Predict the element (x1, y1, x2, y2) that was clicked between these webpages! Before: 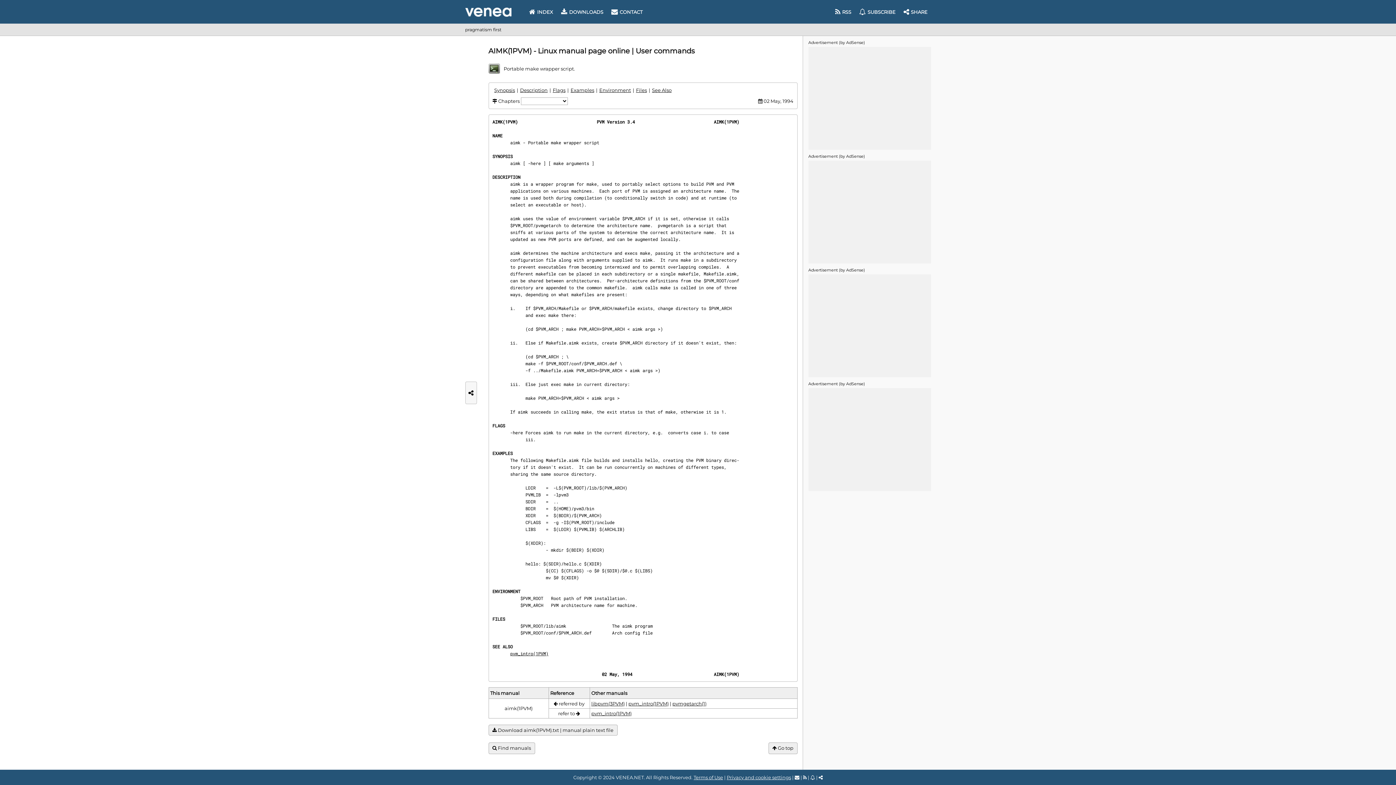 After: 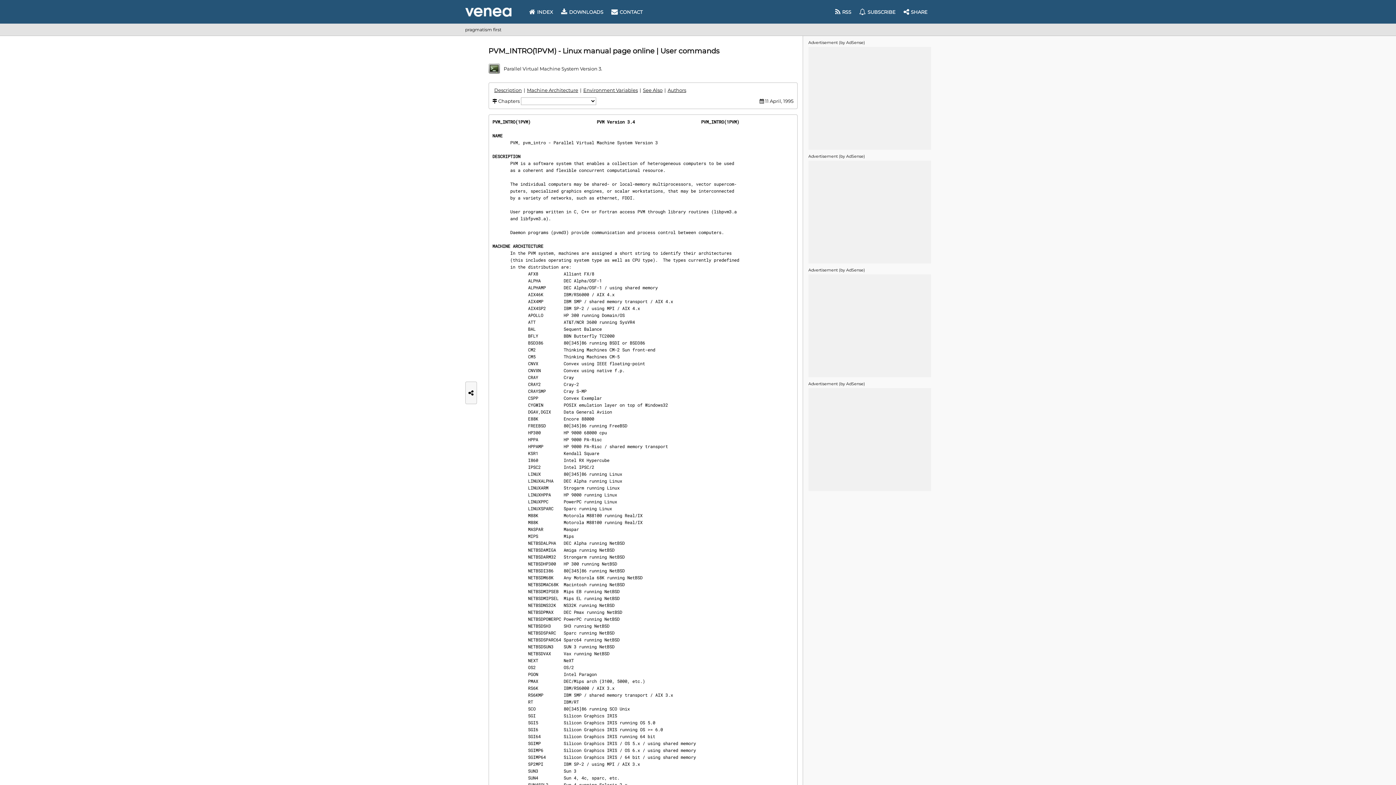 Action: bbox: (591, 711, 631, 716) label: pvm_intro(1PVM)